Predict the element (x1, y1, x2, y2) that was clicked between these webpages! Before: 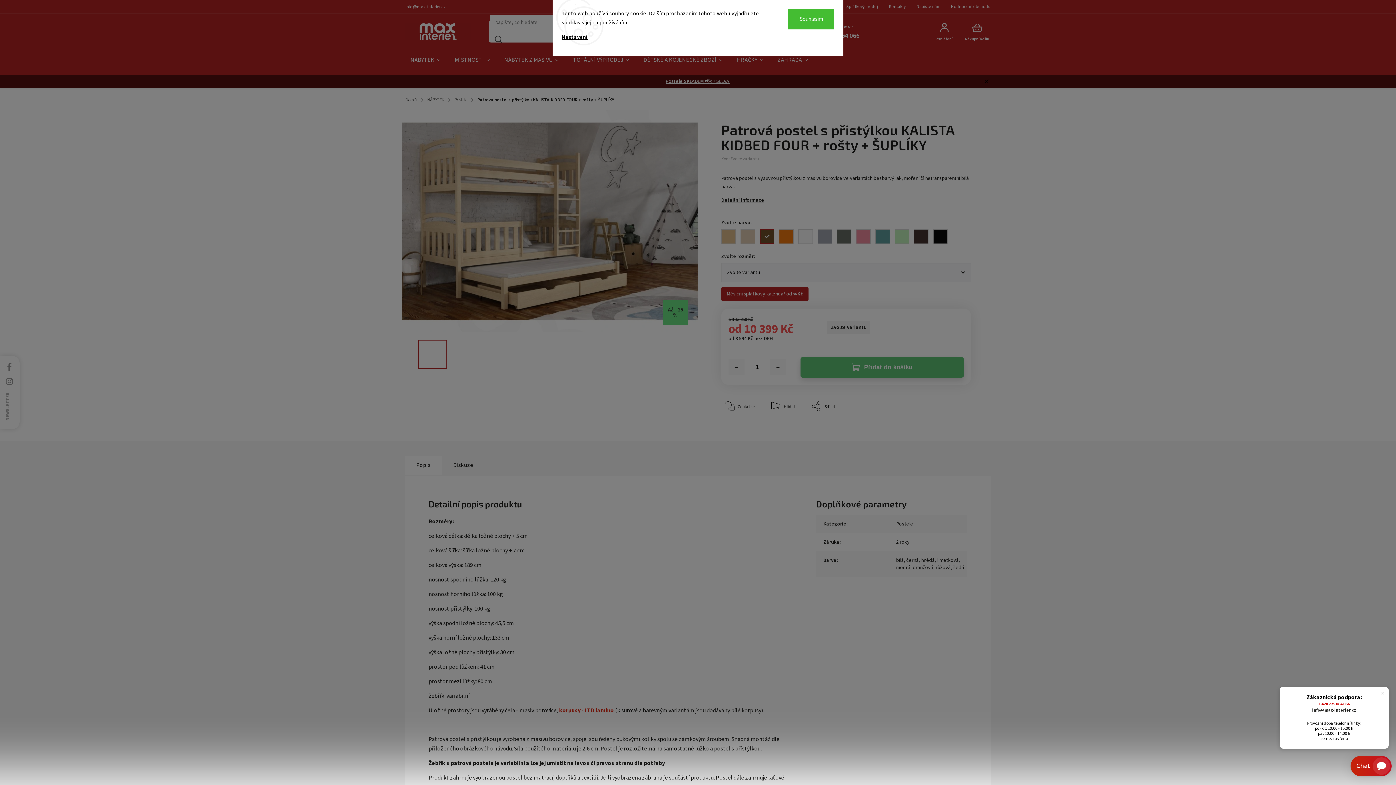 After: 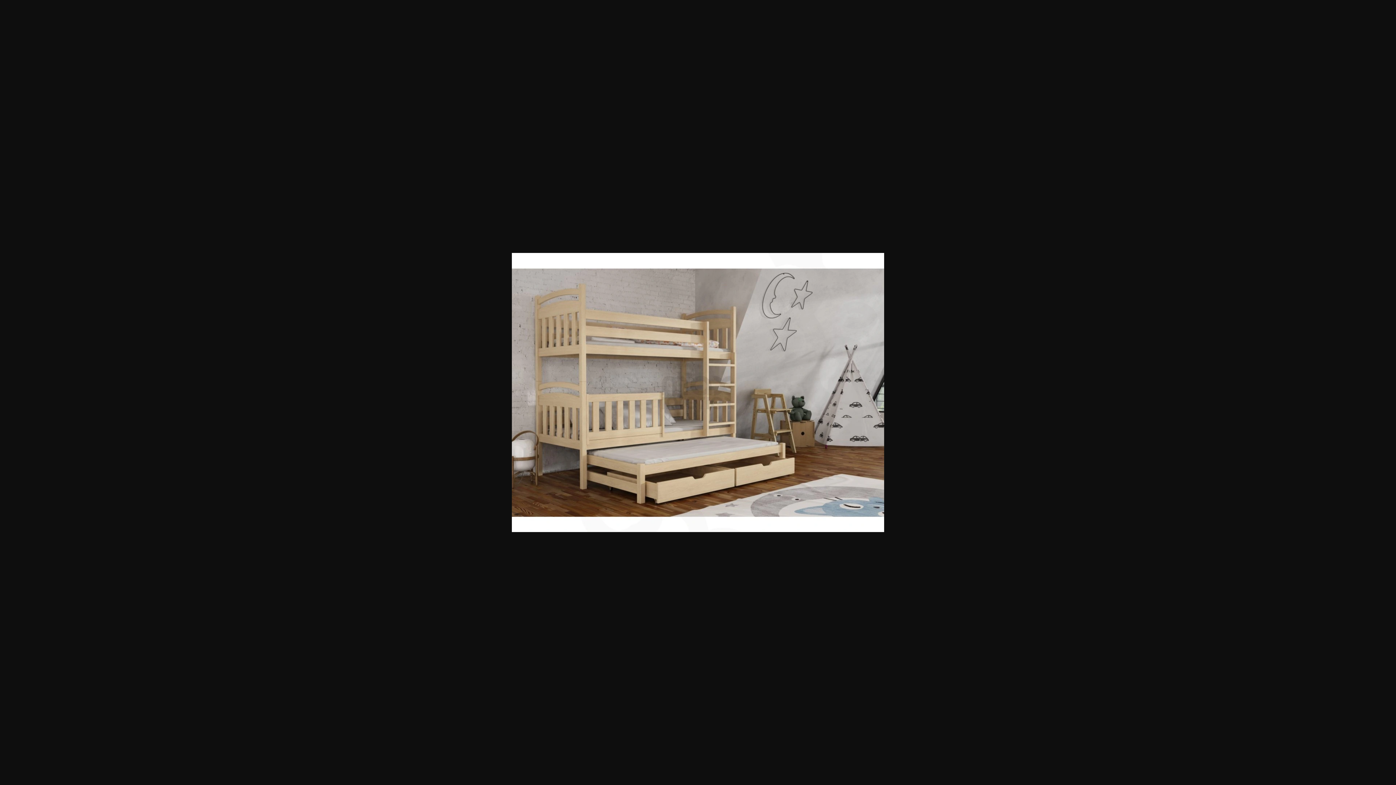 Action: bbox: (418, 340, 447, 369)